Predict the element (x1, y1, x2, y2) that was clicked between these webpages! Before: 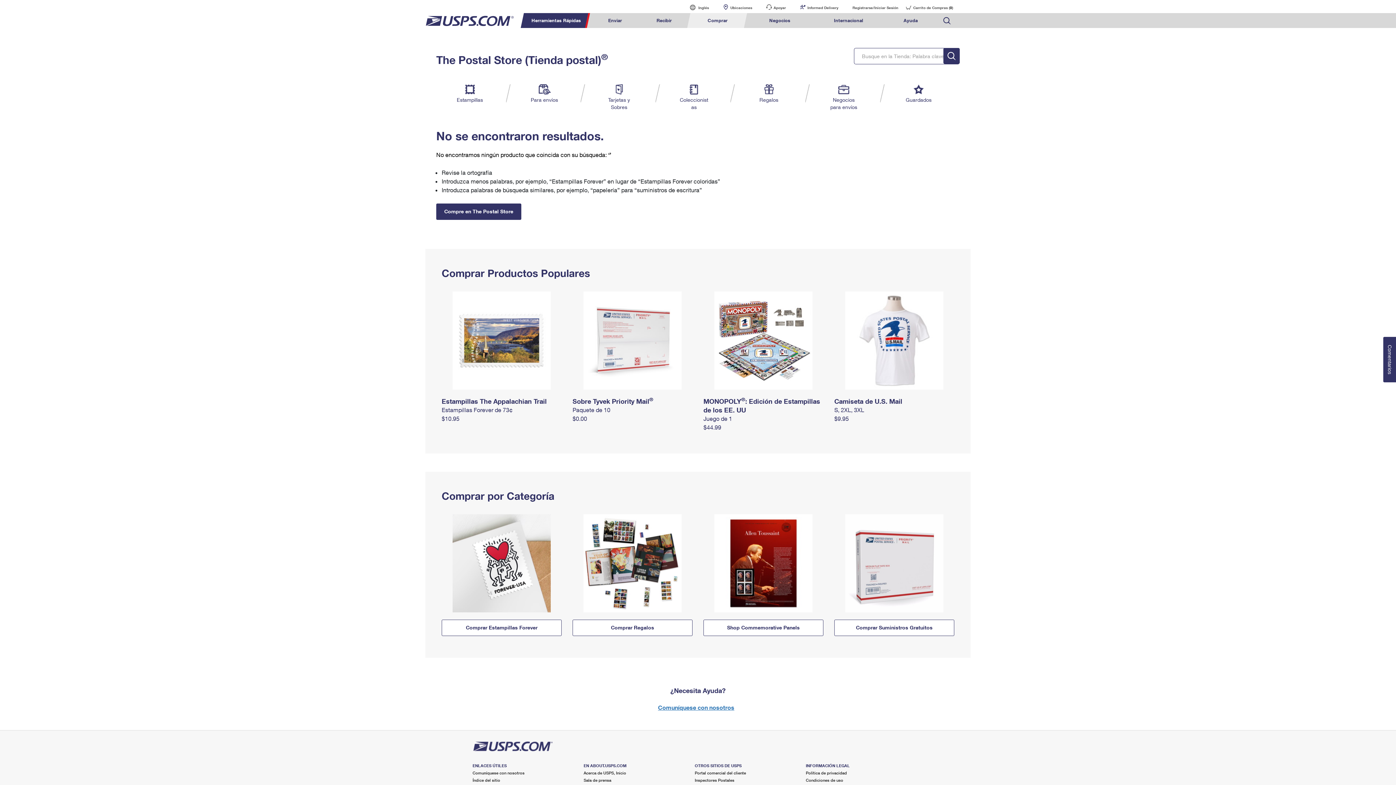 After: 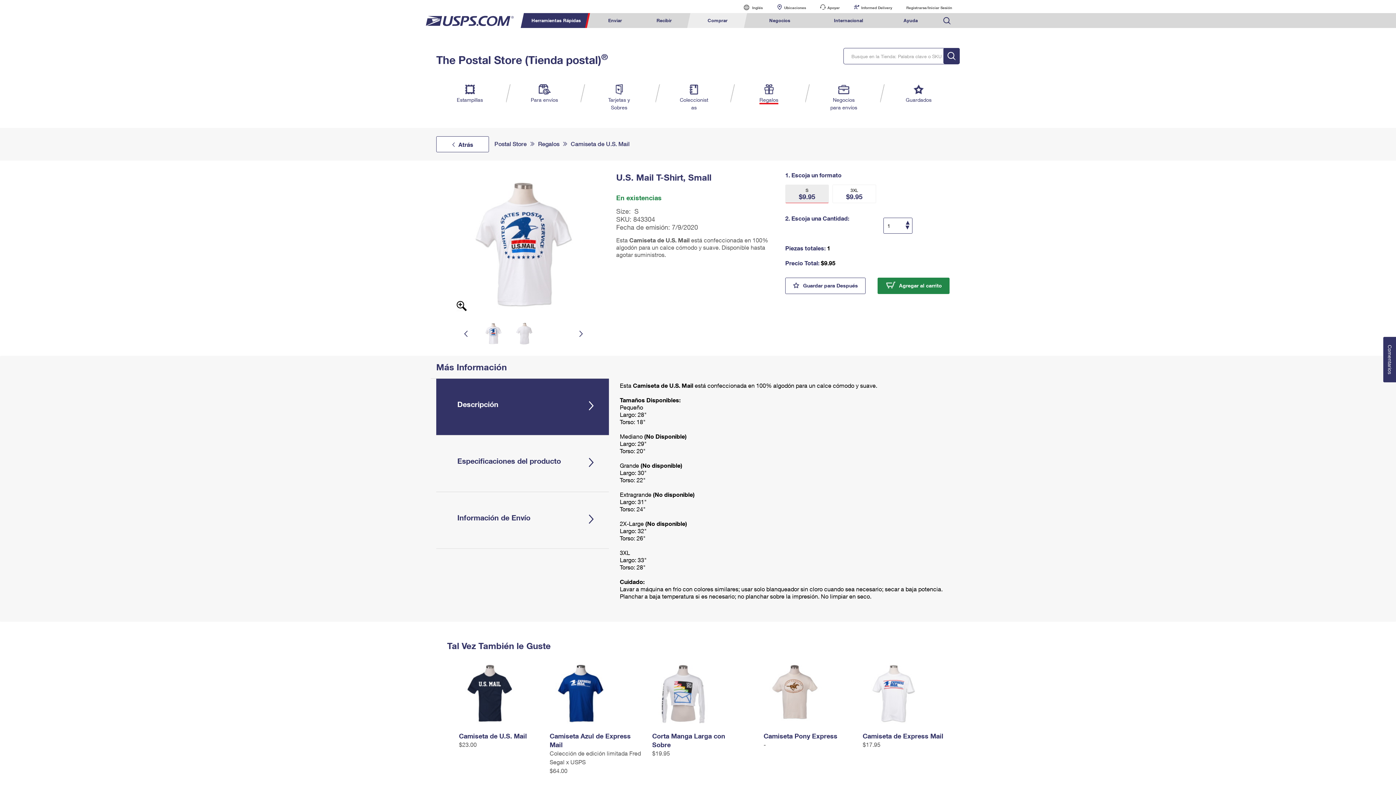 Action: bbox: (834, 338, 954, 342)